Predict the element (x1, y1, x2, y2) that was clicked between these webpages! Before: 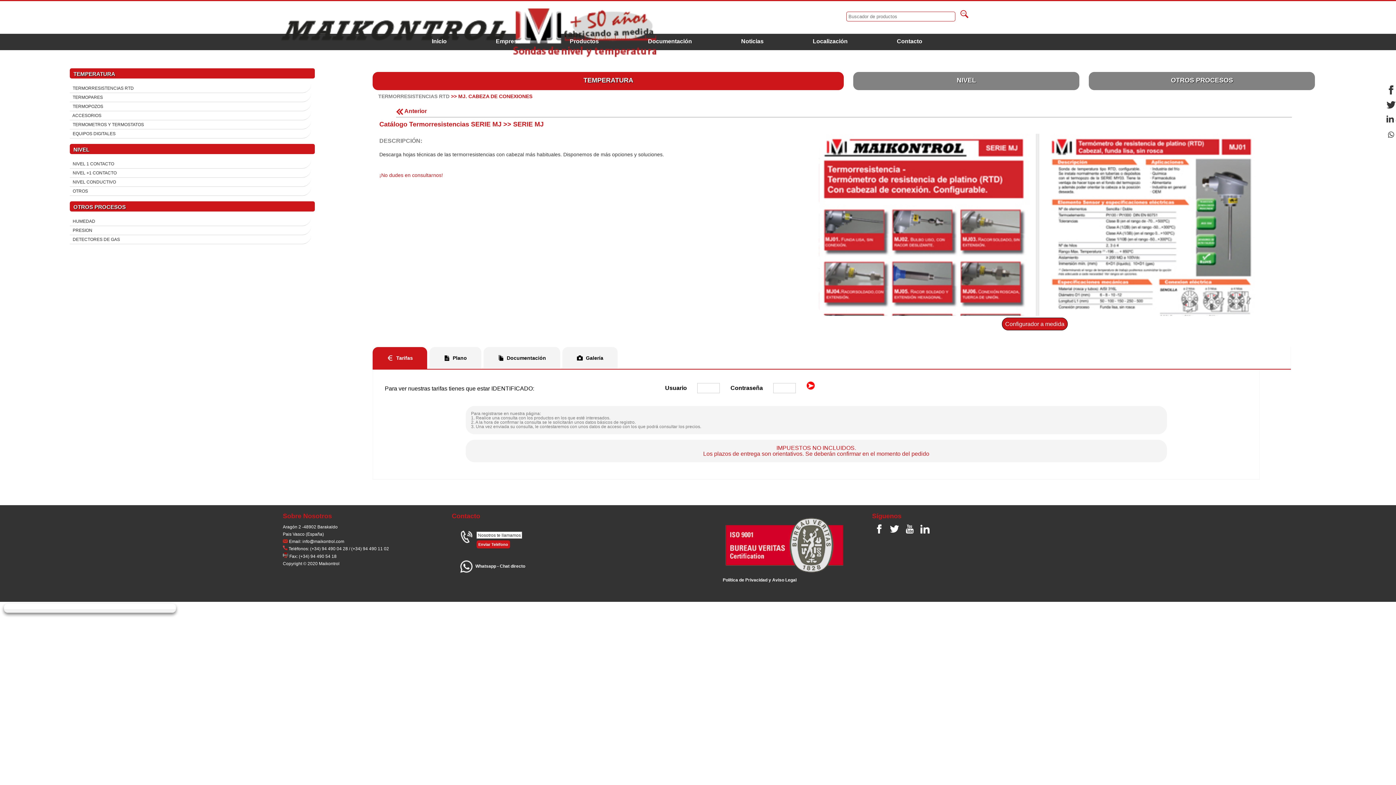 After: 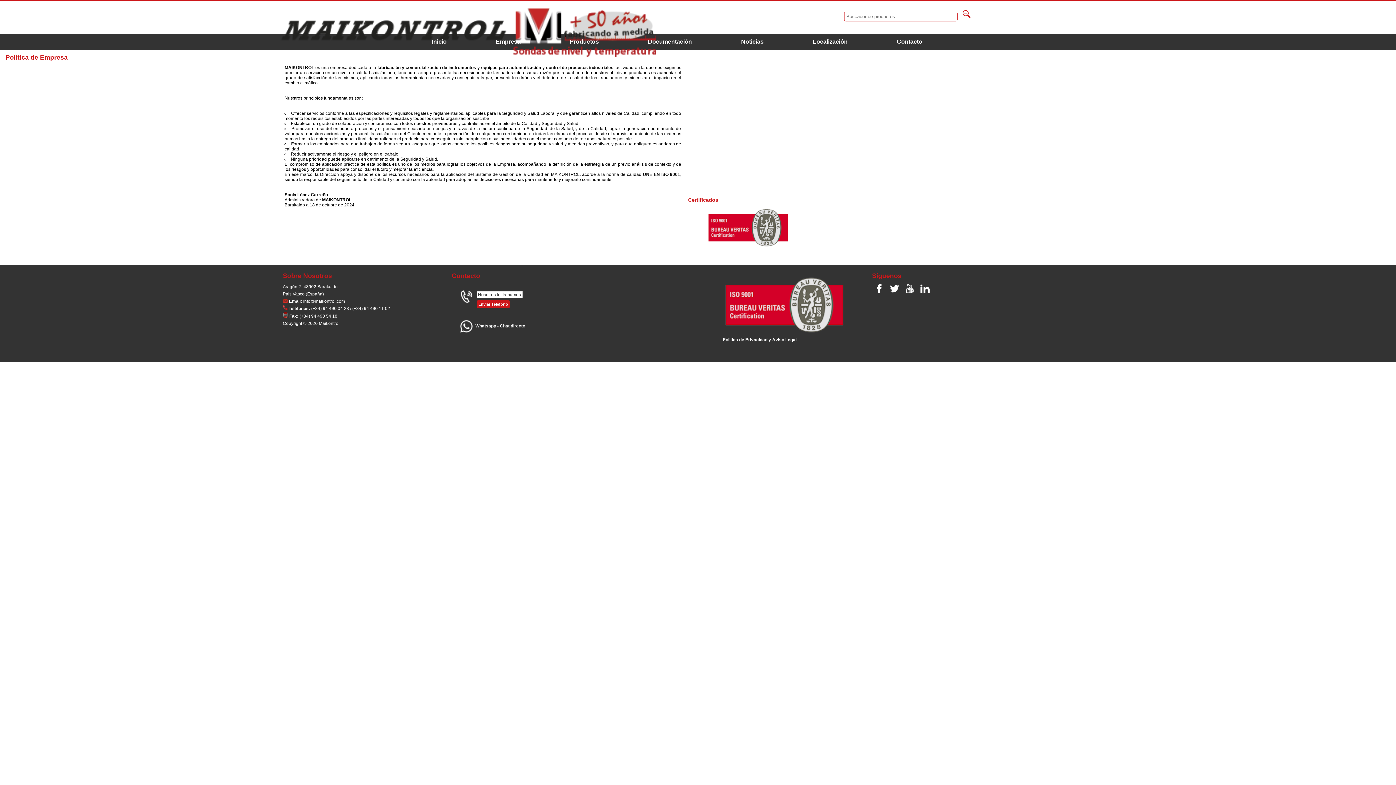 Action: label: Empresa bbox: (493, 37, 523, 45)